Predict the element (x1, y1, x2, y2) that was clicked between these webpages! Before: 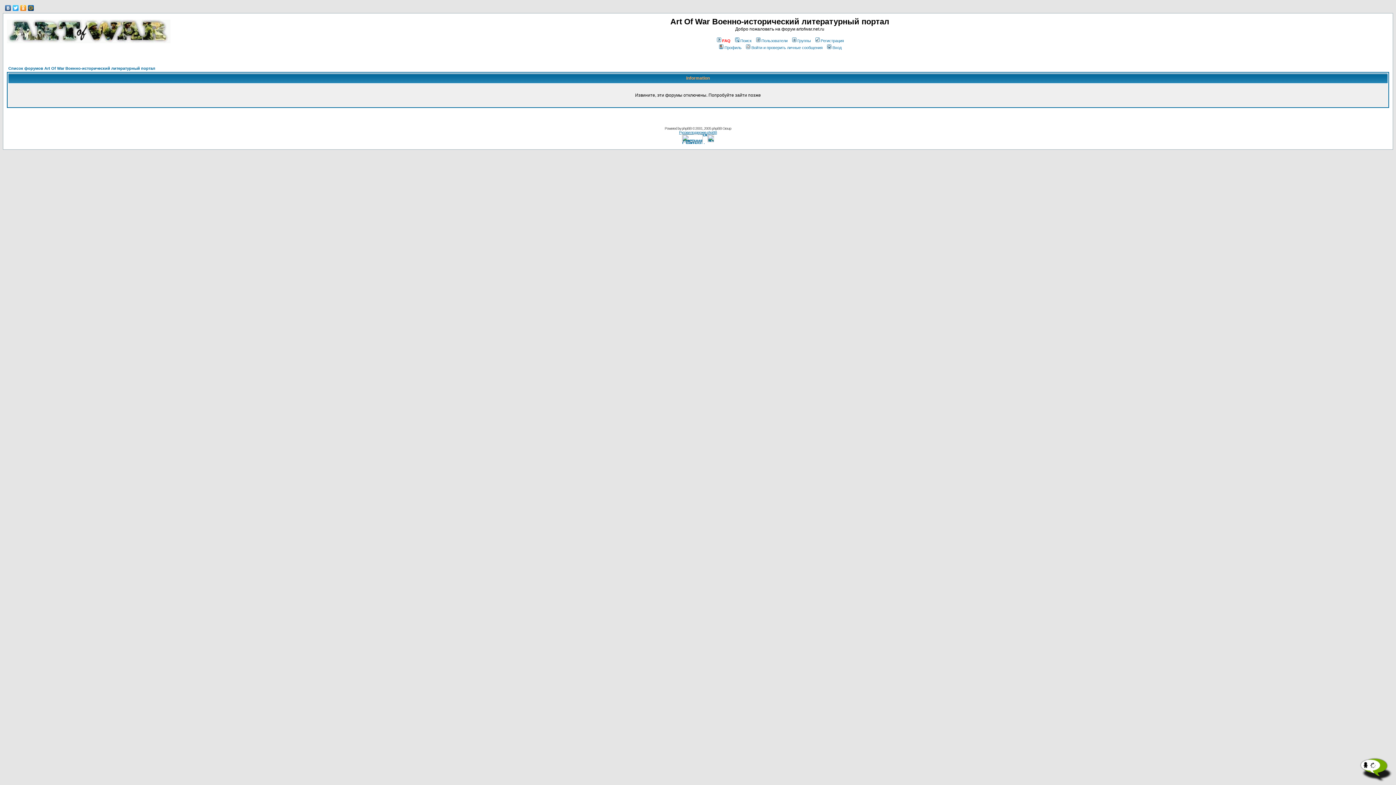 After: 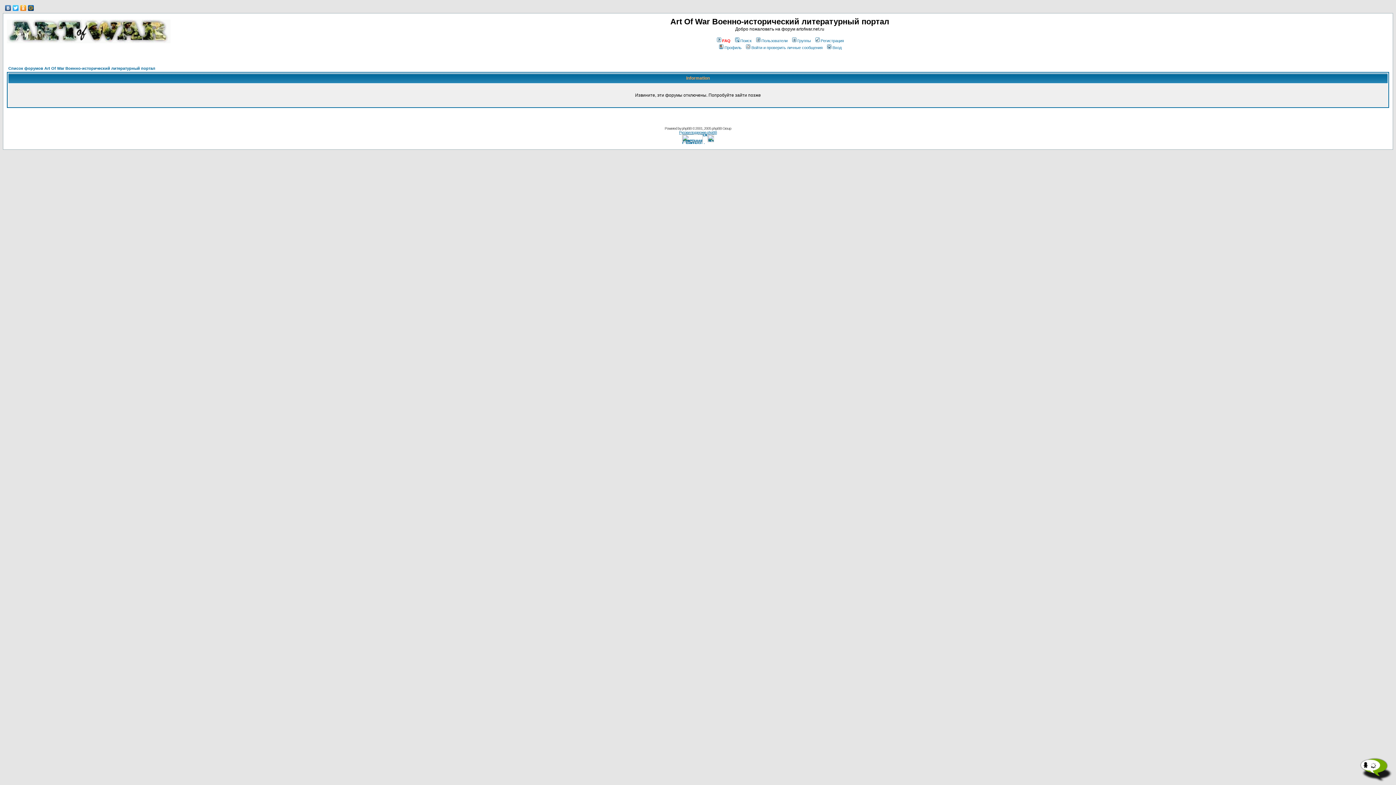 Action: bbox: (8, 66, 155, 70) label: Список форумов Art Of War Военно-исторический литературный портал